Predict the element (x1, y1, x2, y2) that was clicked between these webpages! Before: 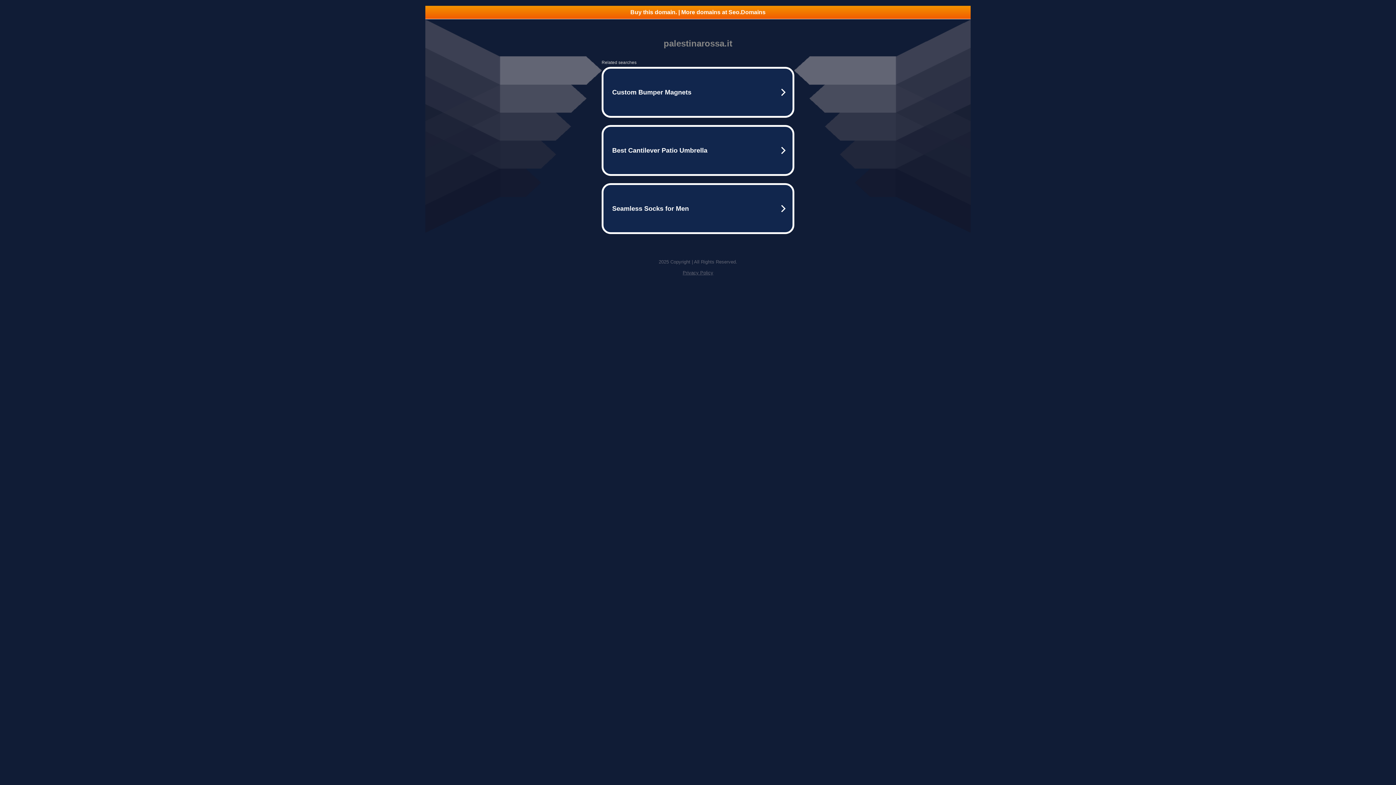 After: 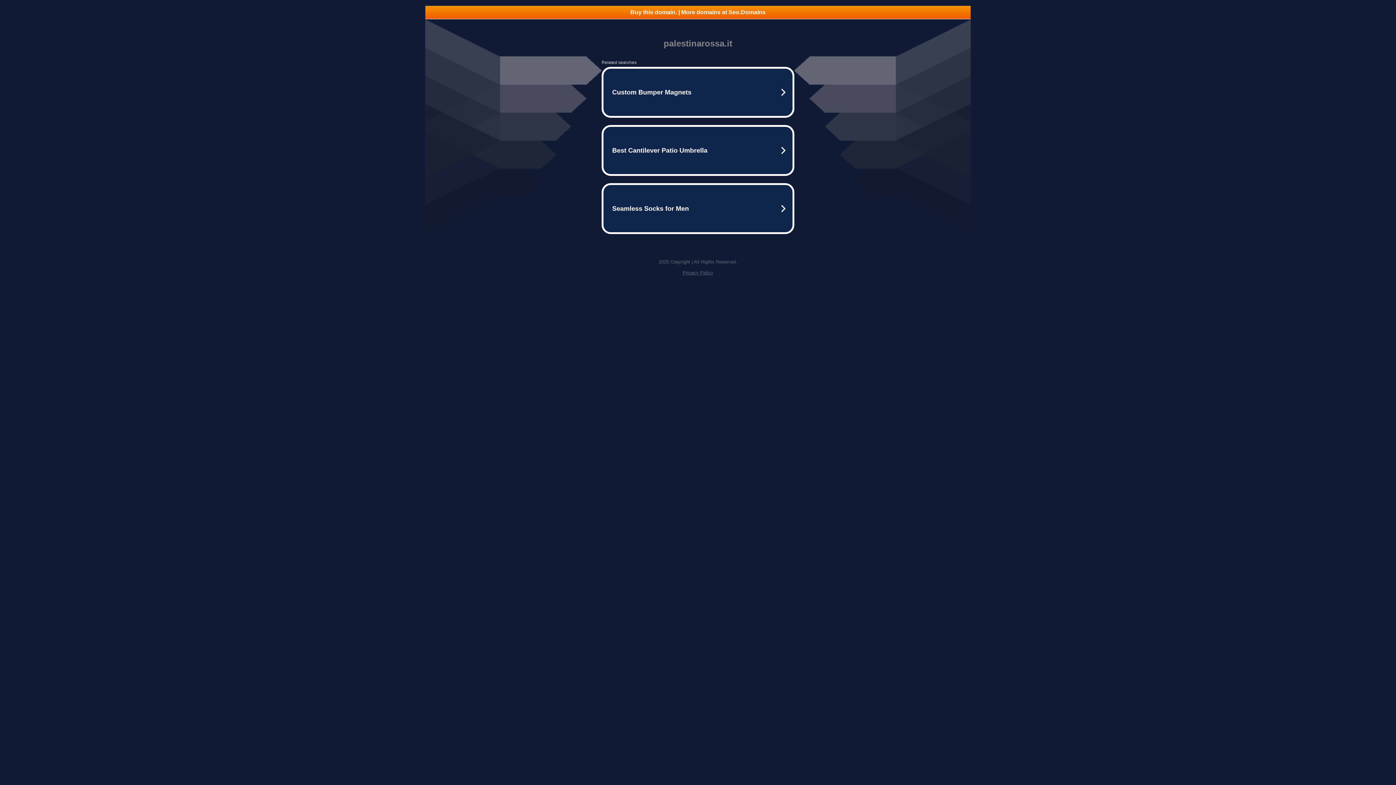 Action: bbox: (425, 5, 970, 18) label: Buy this domain. | More domains at Seo.Domains